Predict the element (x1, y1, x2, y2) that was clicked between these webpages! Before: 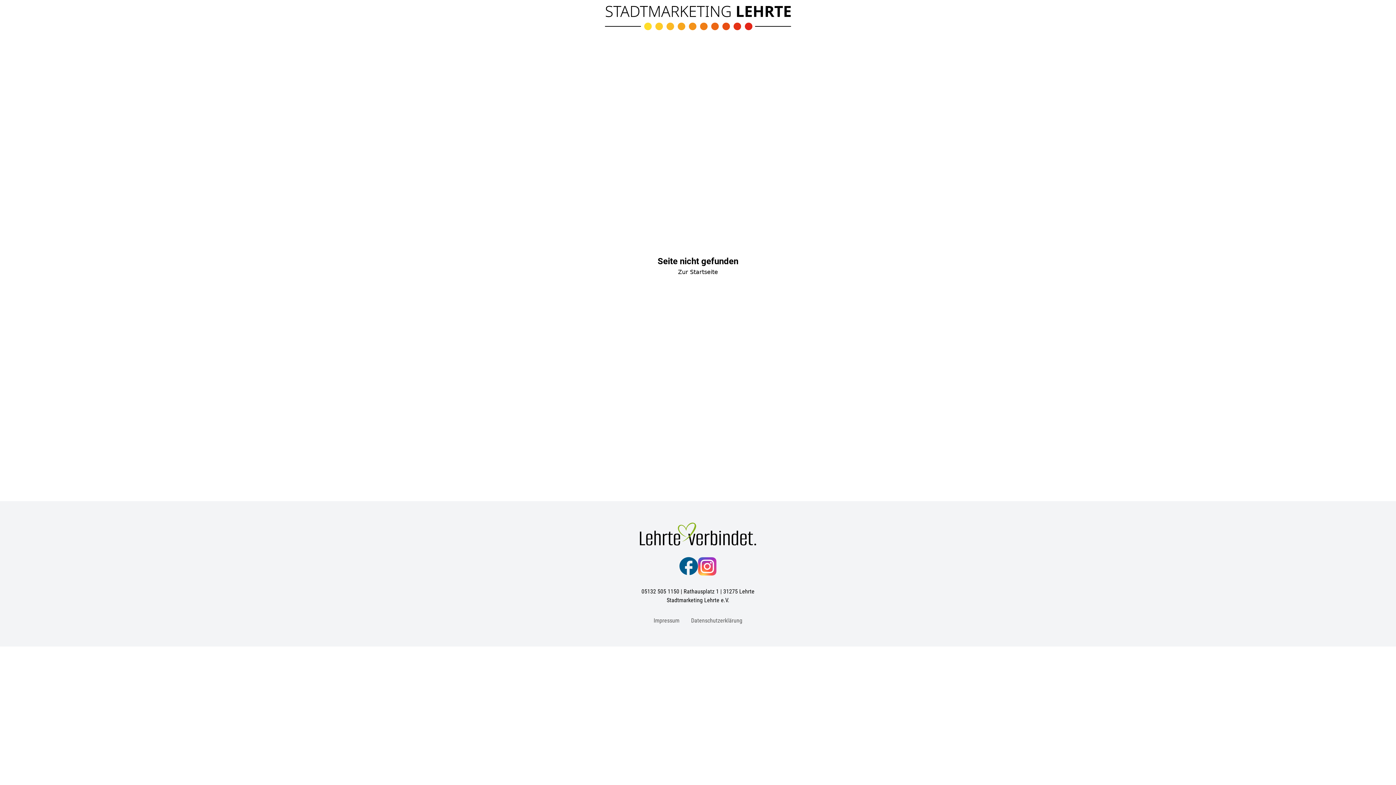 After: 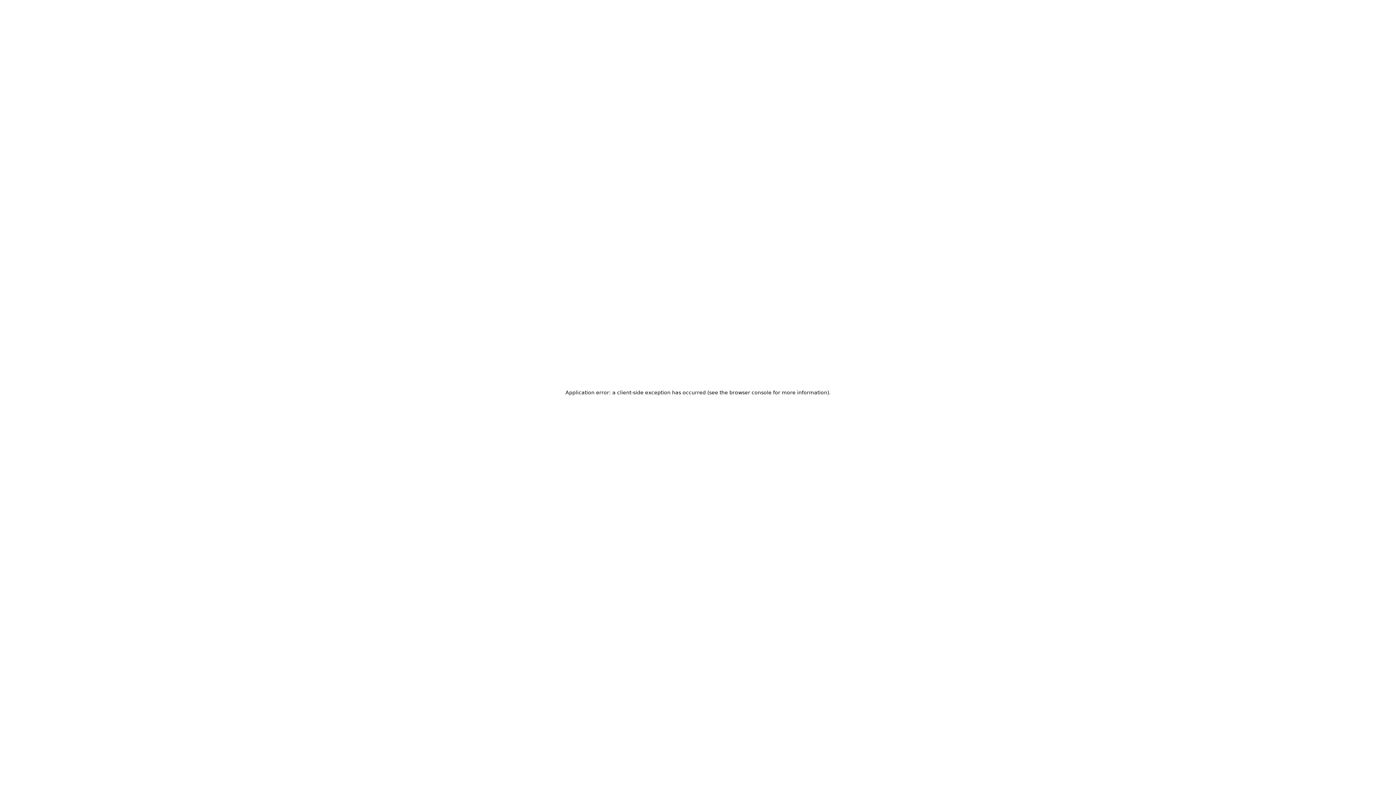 Action: label: Impressum bbox: (653, 616, 679, 625)